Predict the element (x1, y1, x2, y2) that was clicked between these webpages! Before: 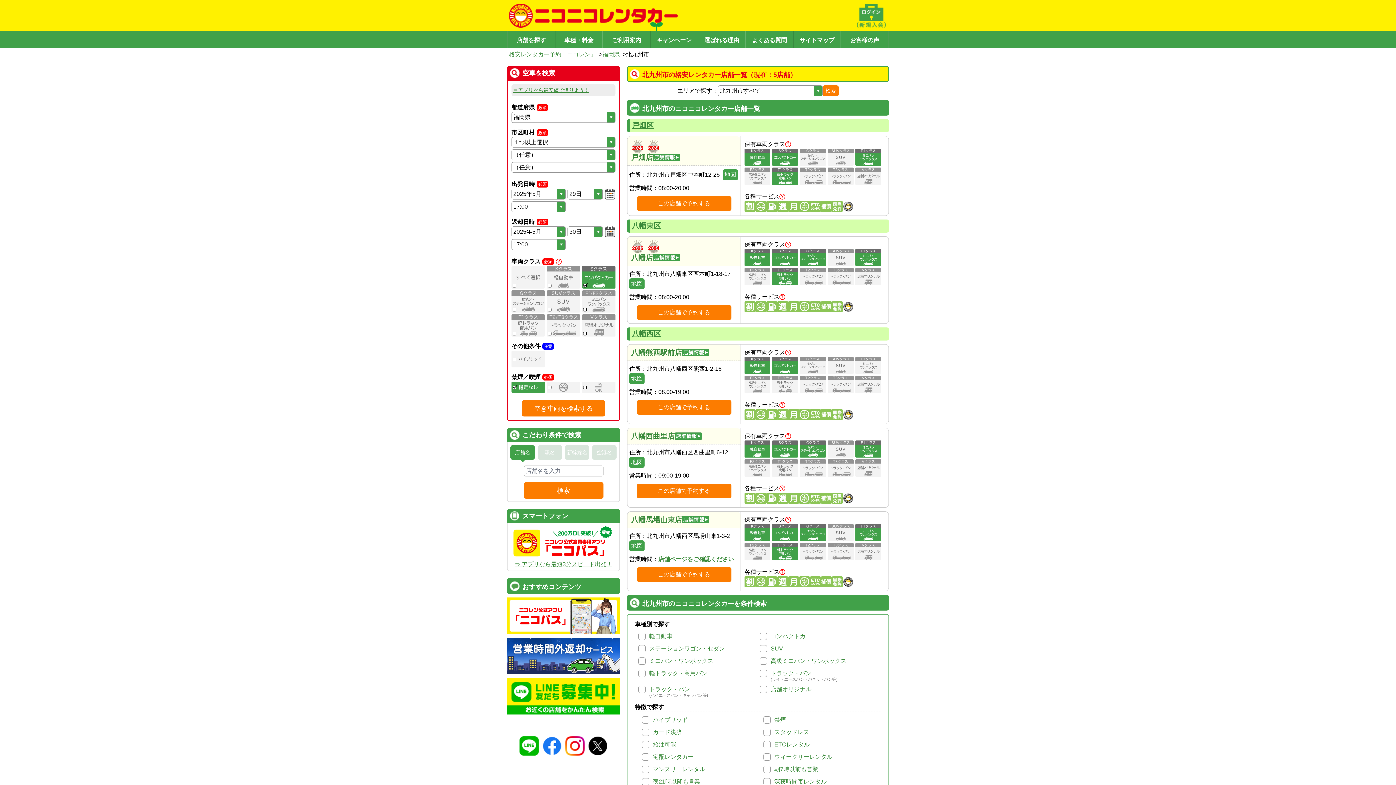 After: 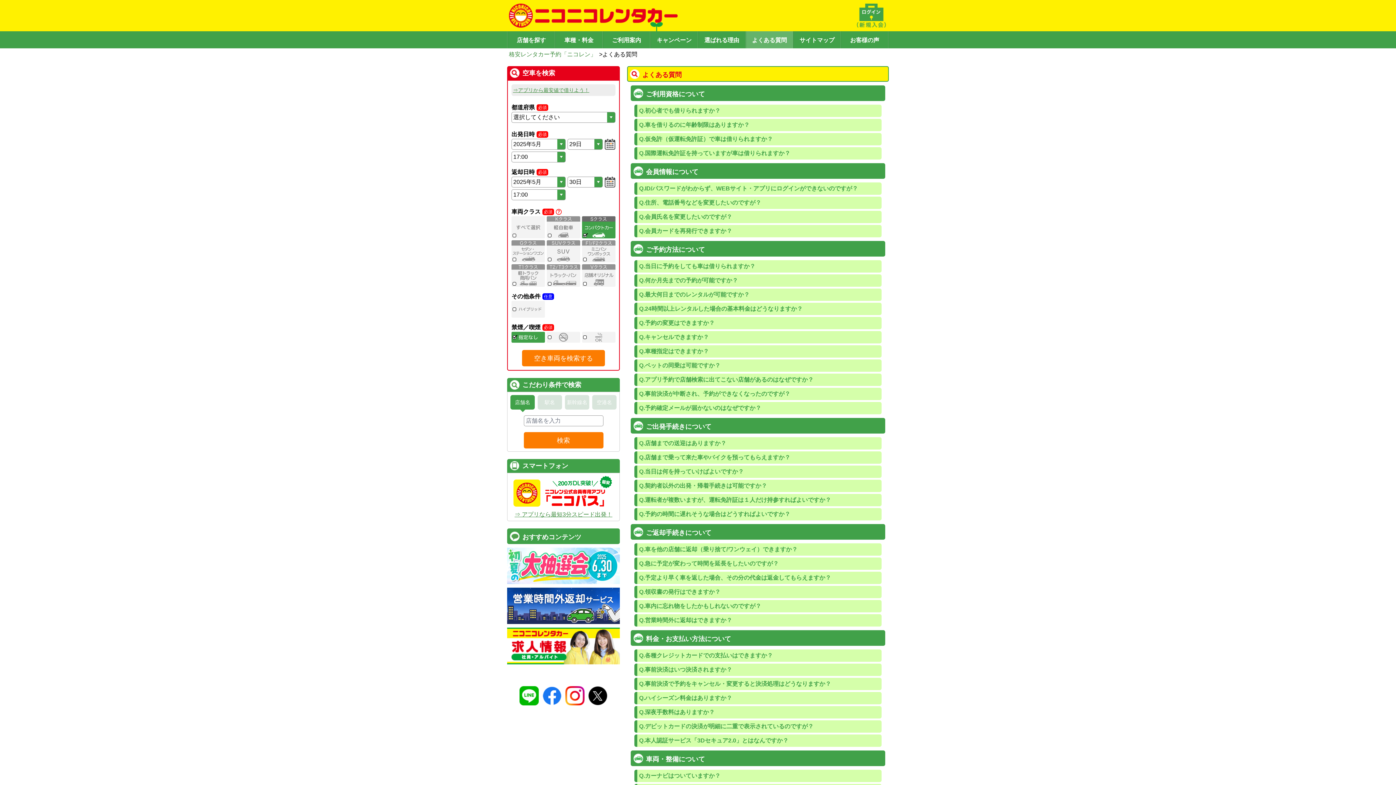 Action: label: よくある質問 bbox: (745, 31, 793, 48)